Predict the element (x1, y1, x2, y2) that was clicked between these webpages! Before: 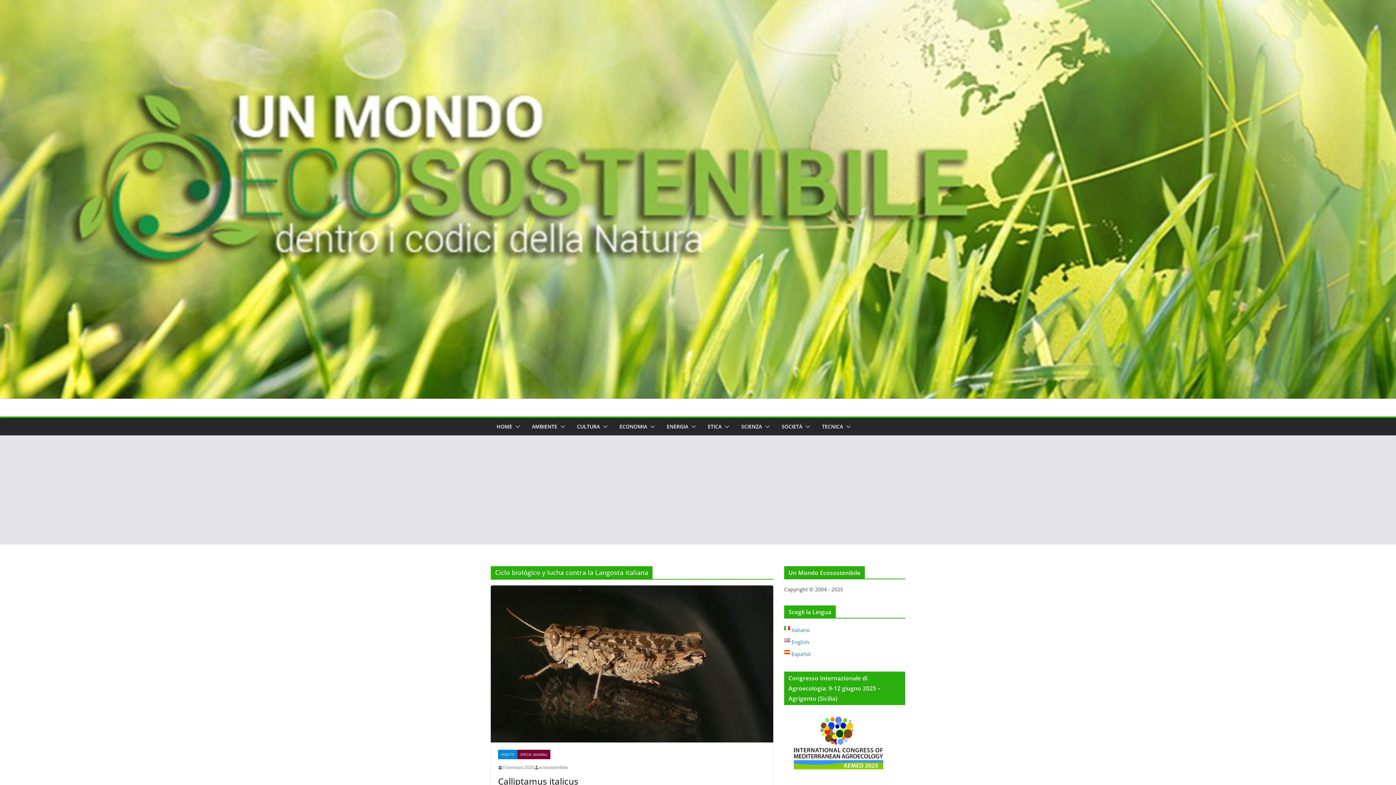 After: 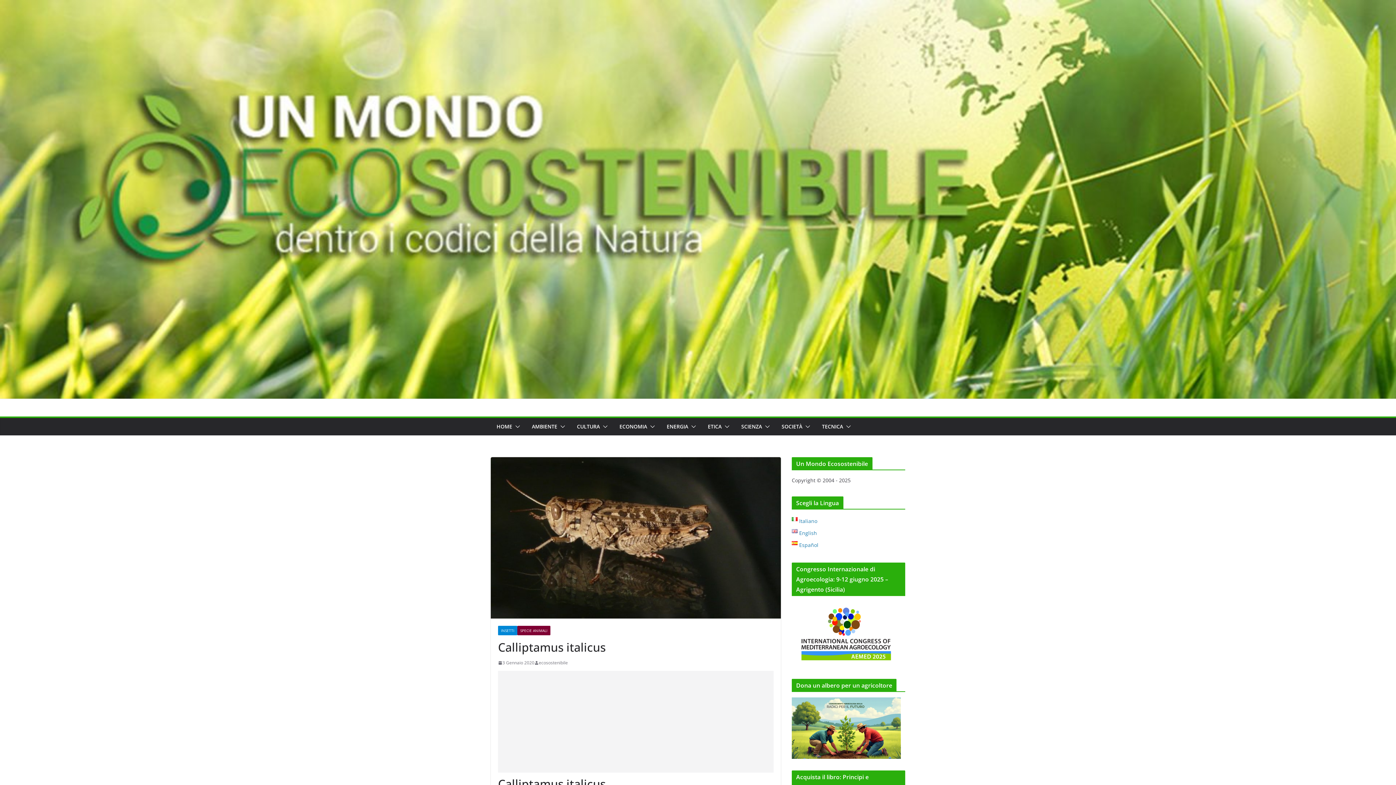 Action: bbox: (490, 585, 773, 743)